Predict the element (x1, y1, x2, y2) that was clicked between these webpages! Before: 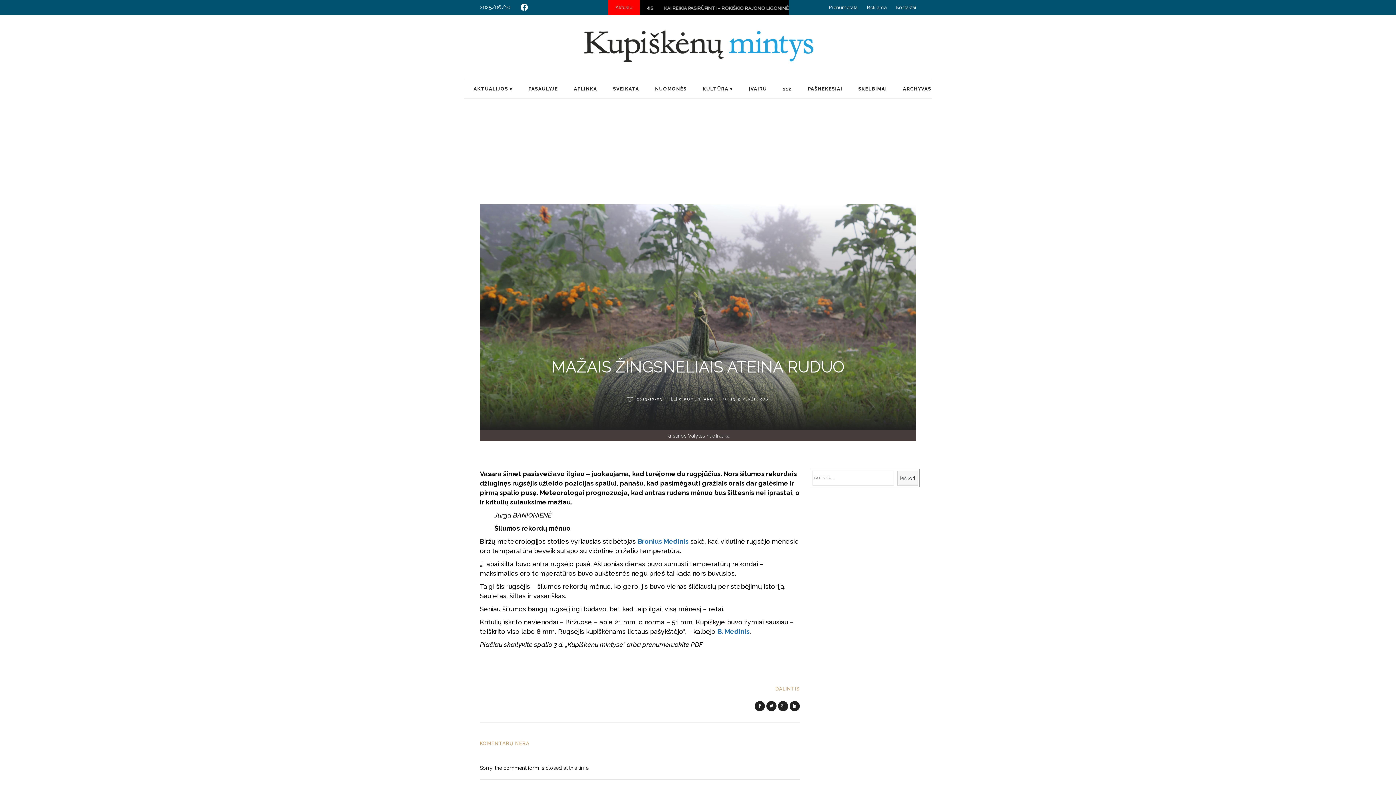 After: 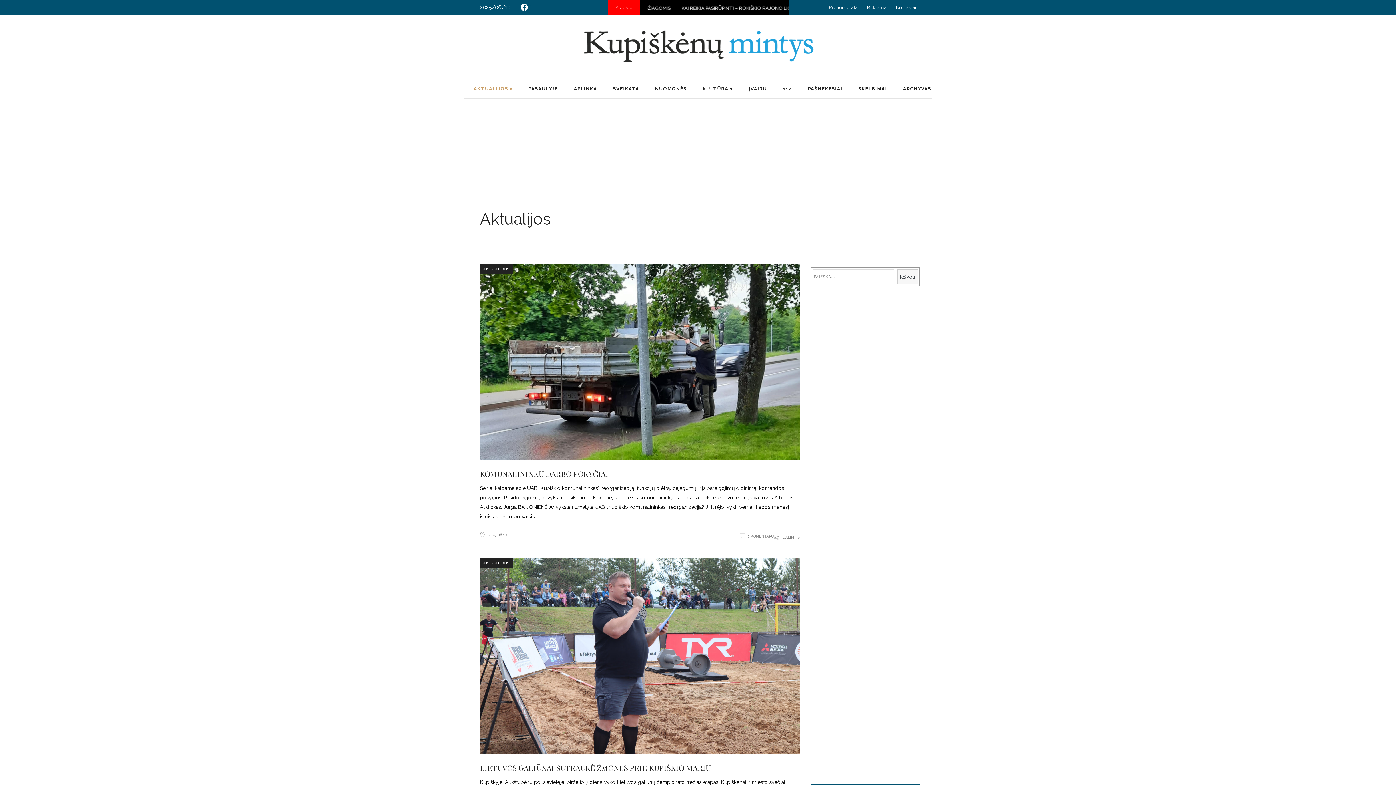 Action: label: AKTUALIJOS bbox: (465, 79, 520, 98)